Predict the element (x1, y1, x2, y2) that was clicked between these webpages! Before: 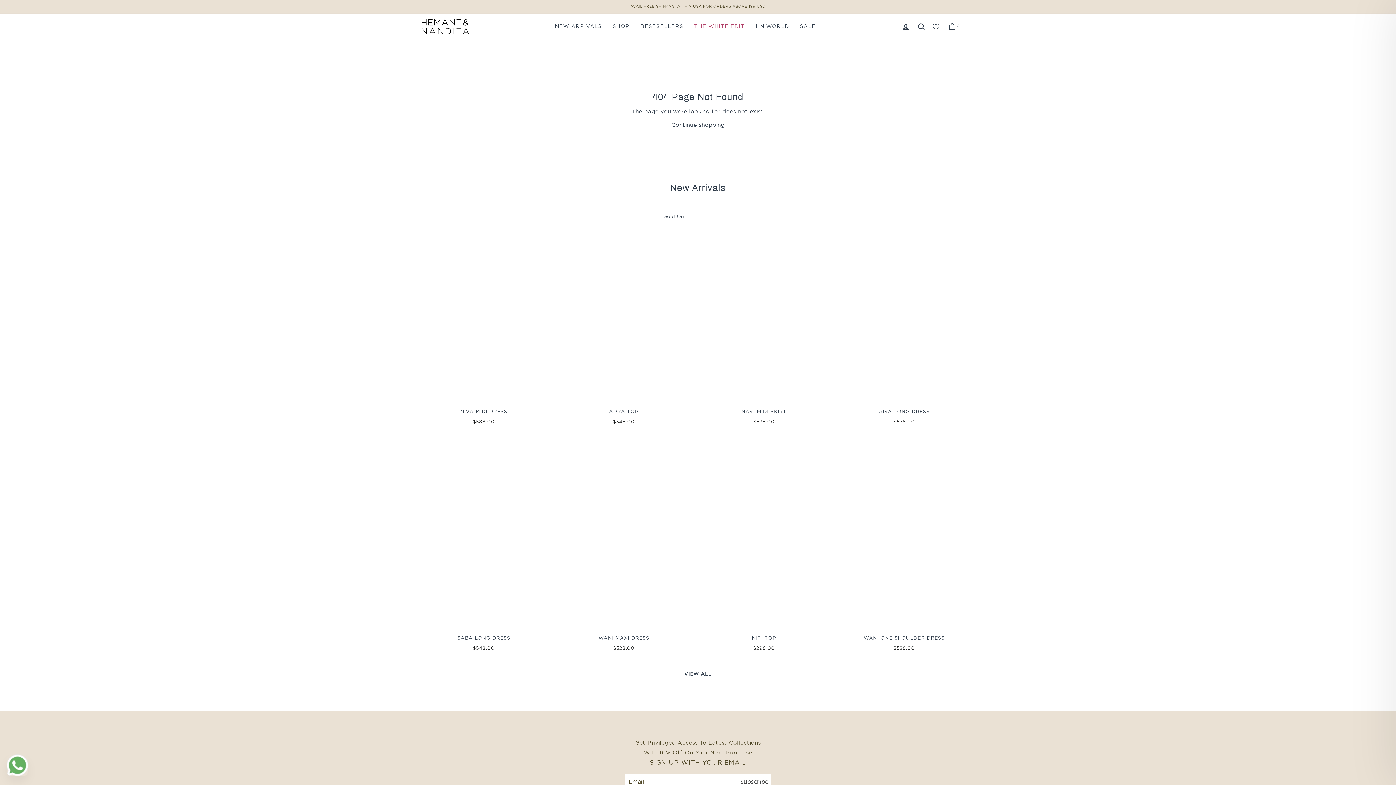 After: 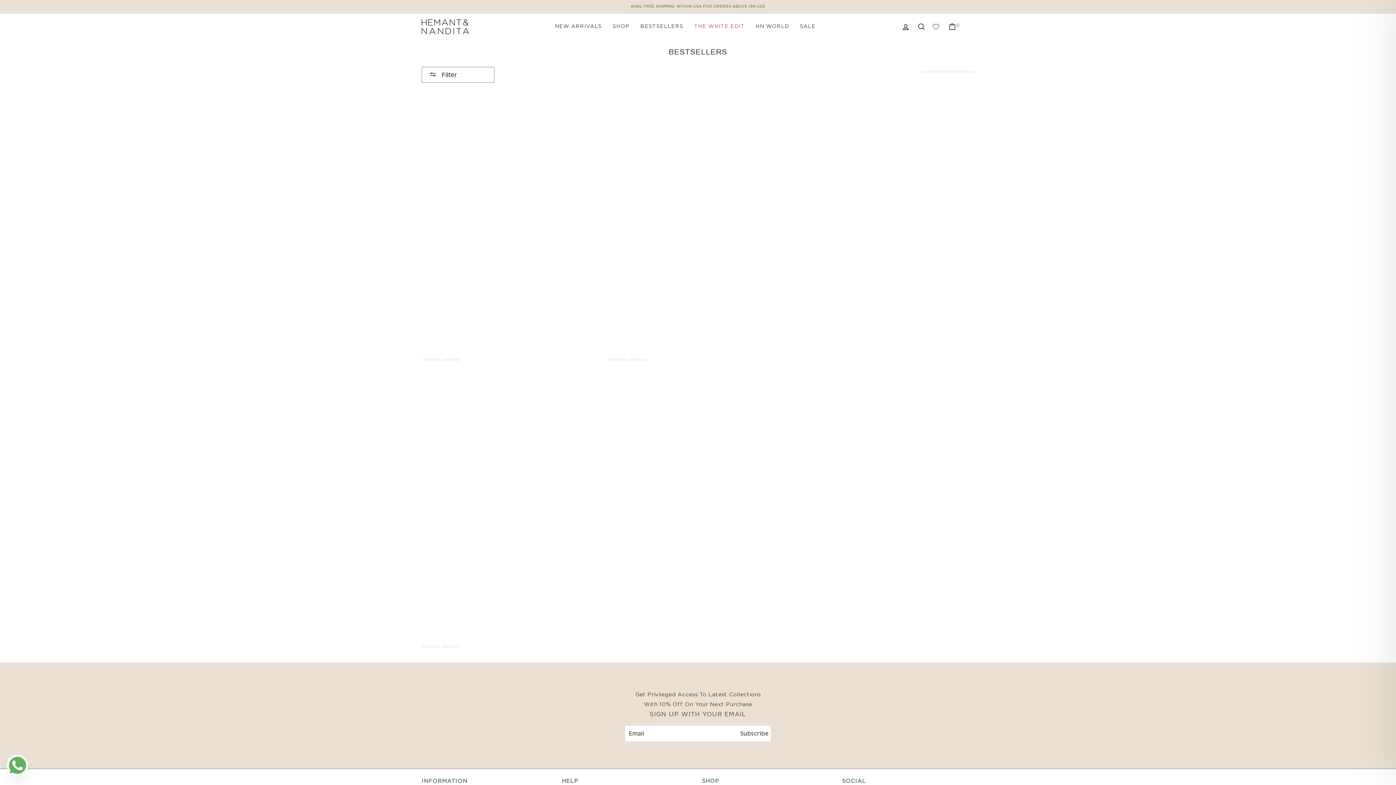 Action: label: BESTSELLERS bbox: (635, 19, 688, 34)